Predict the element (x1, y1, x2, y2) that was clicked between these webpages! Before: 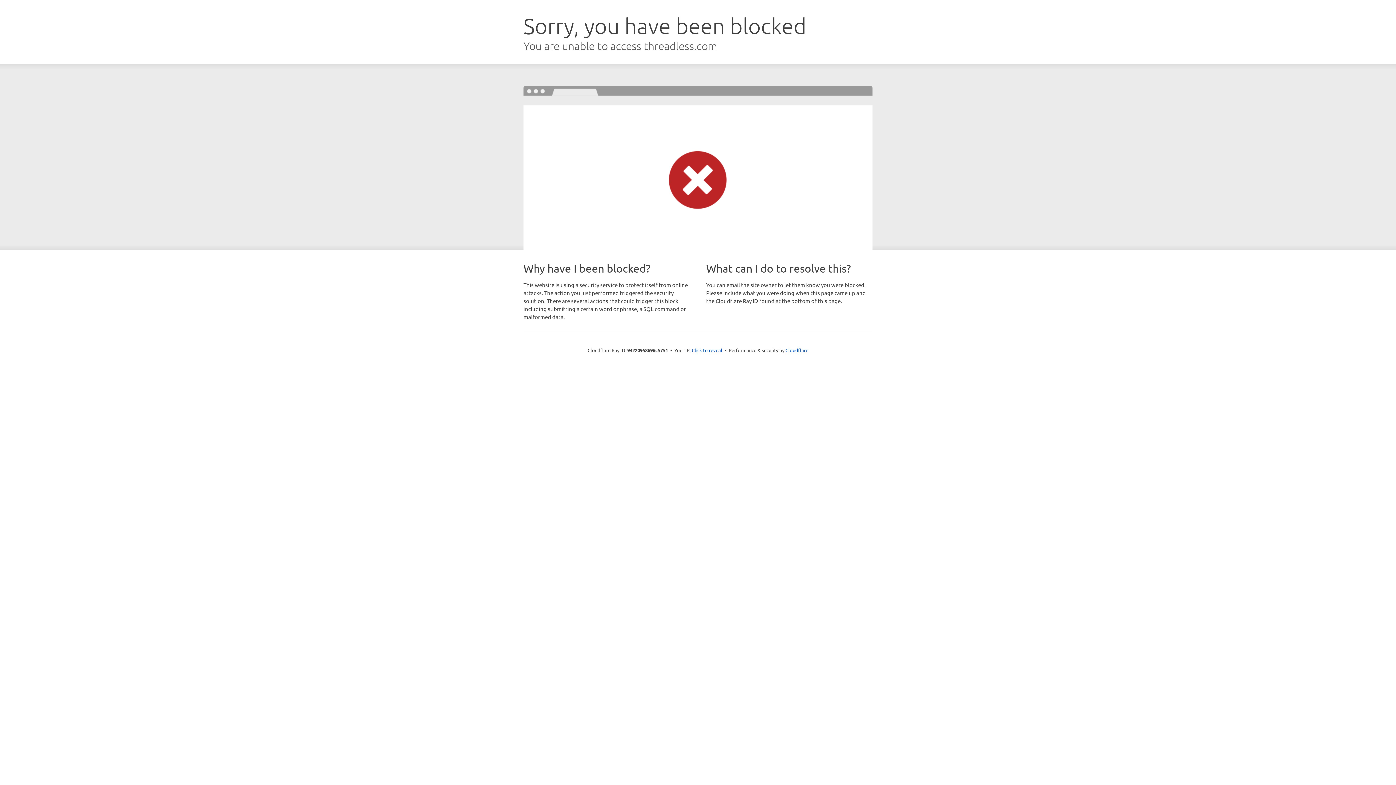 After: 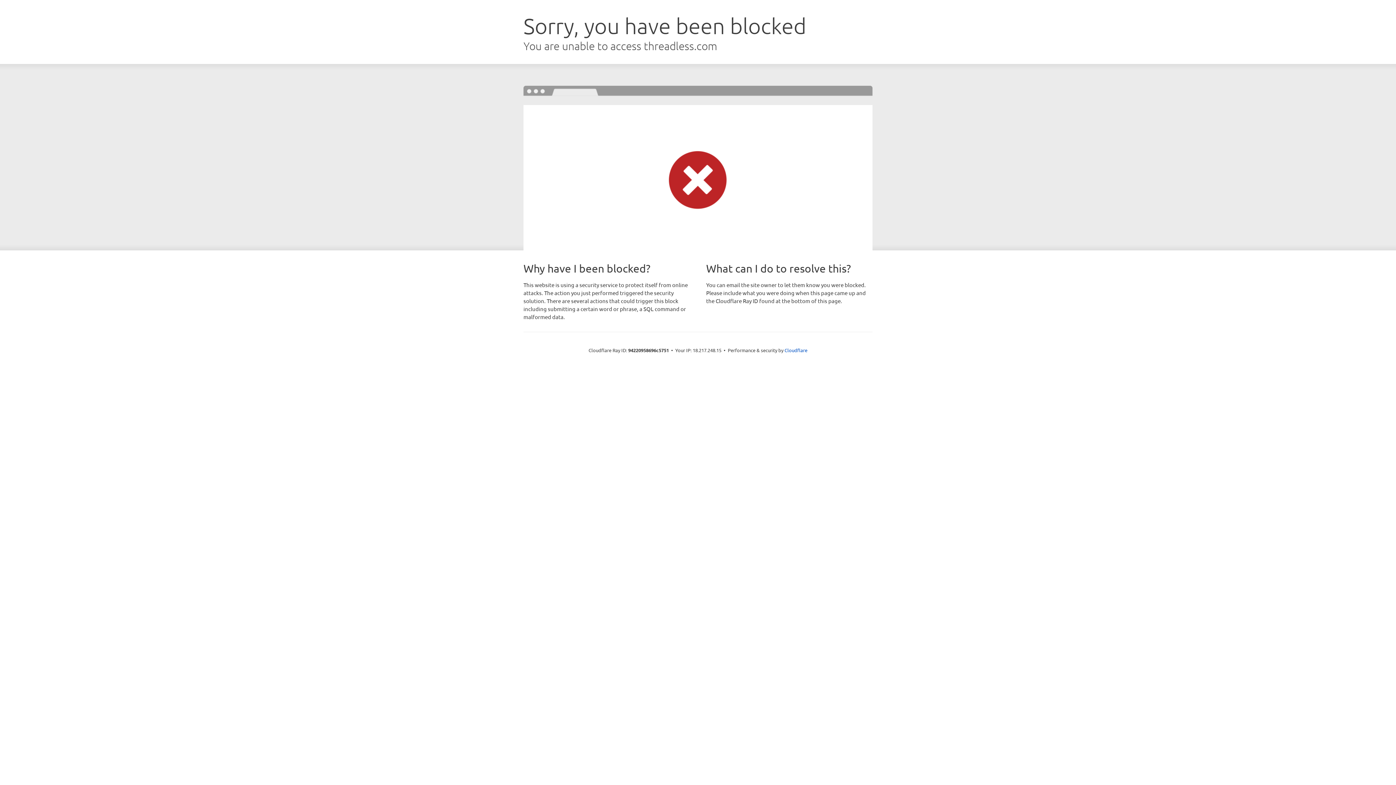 Action: bbox: (692, 346, 722, 353) label: Click to reveal